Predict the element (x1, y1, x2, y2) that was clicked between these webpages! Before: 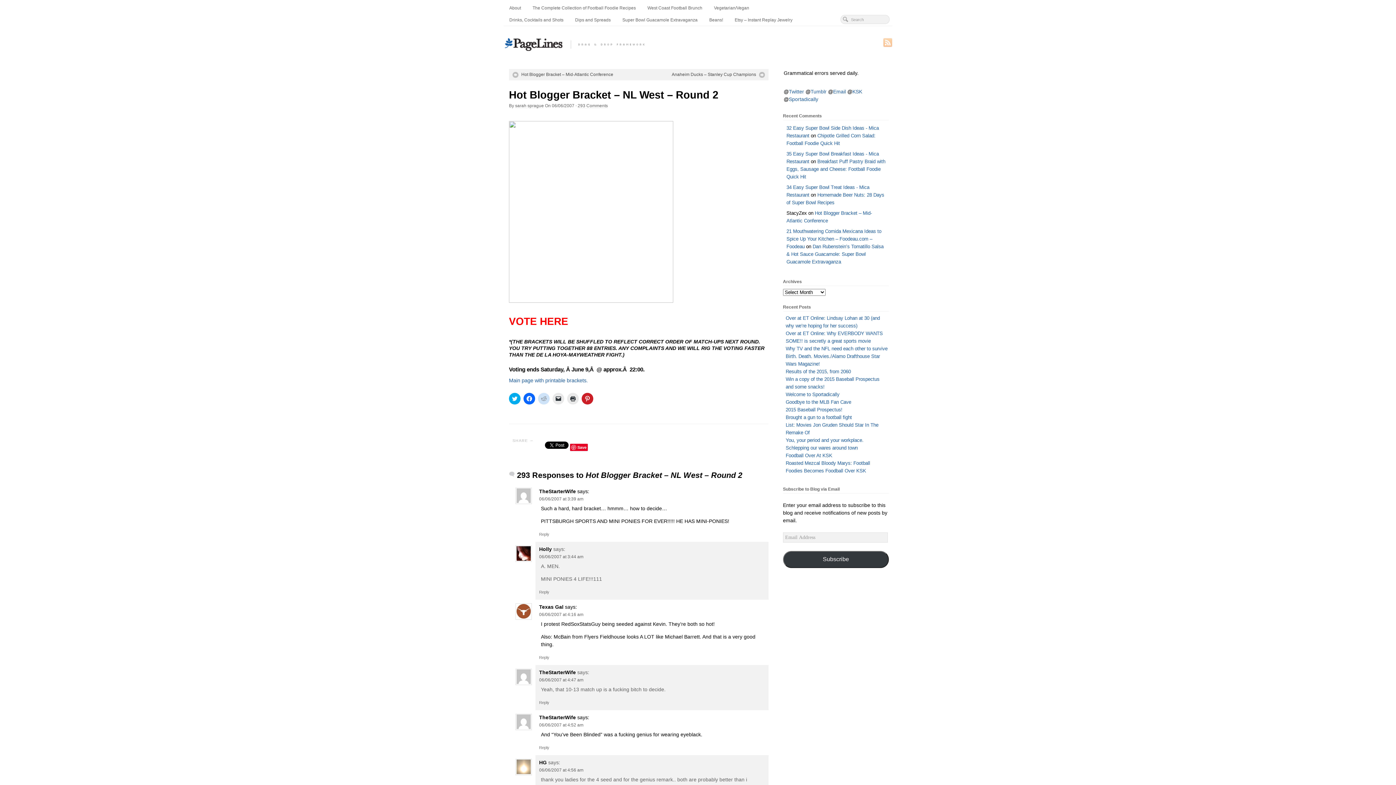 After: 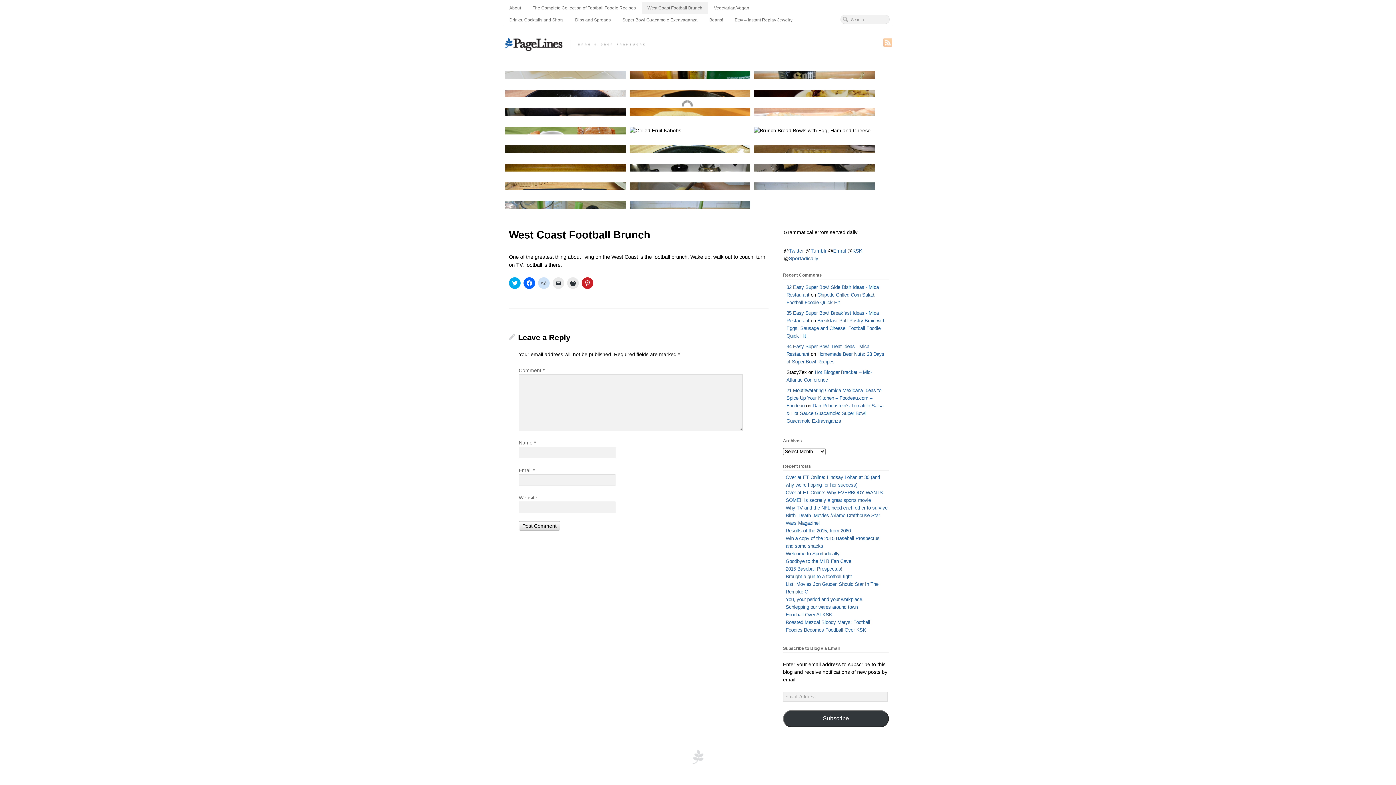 Action: bbox: (641, 1, 708, 13) label: West Coast Football Brunch